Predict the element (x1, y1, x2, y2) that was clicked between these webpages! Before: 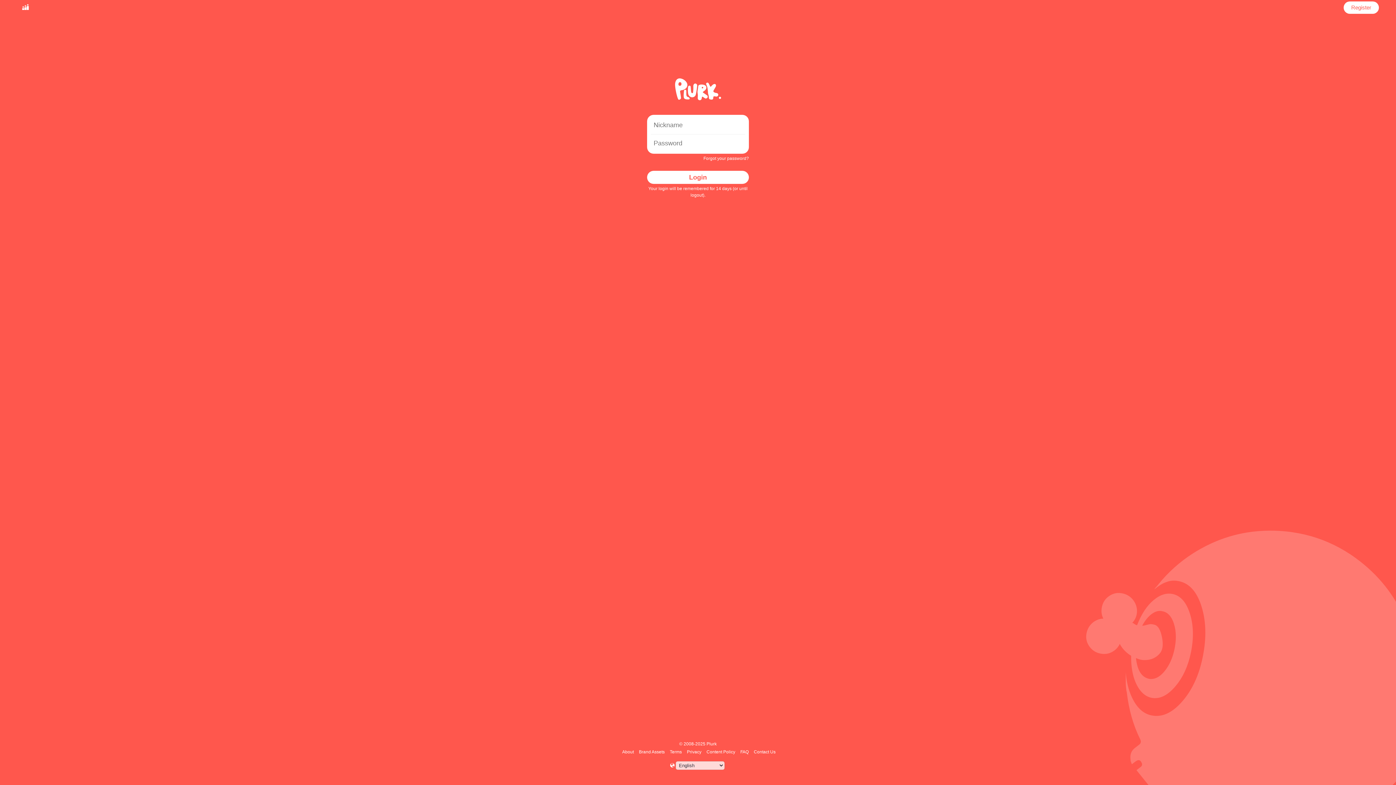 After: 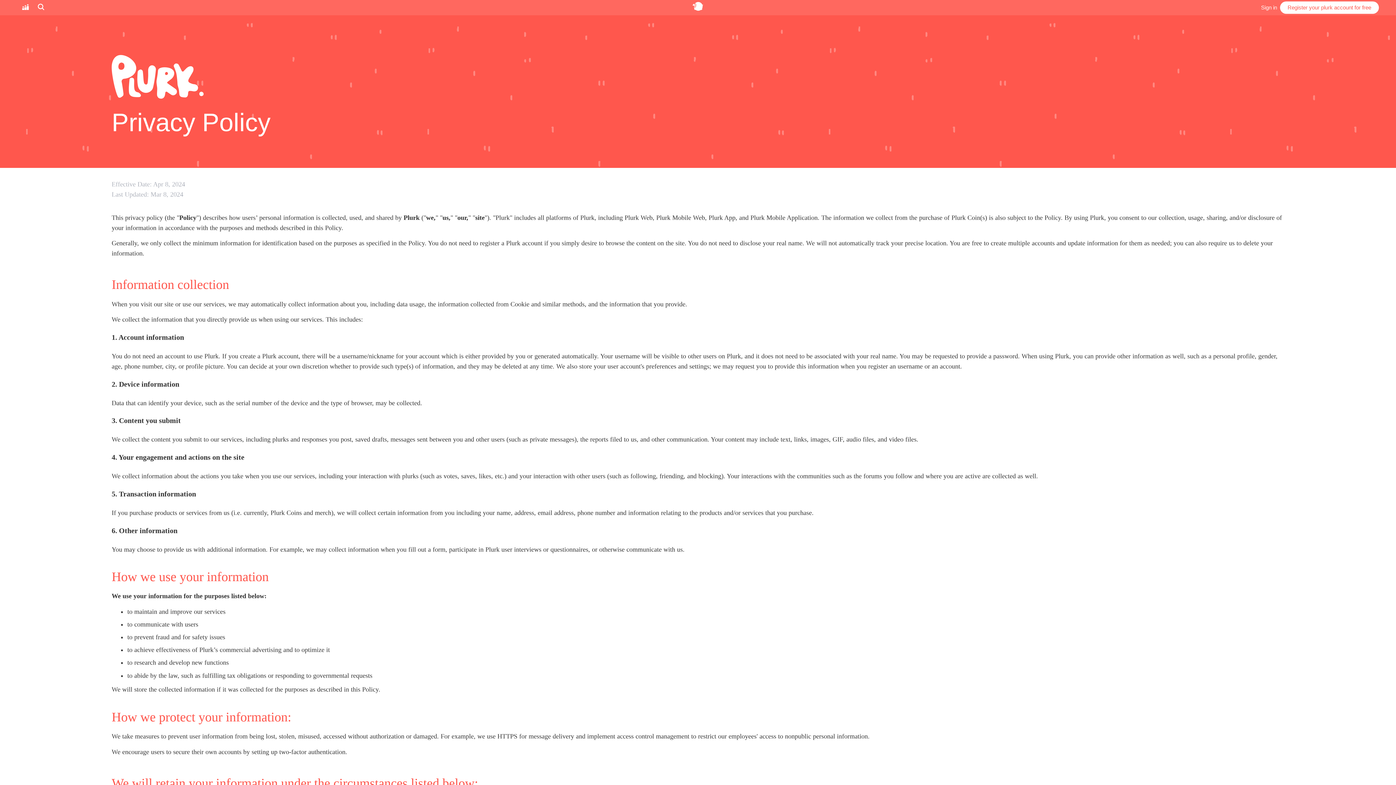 Action: label: Privacy bbox: (686, 749, 702, 754)